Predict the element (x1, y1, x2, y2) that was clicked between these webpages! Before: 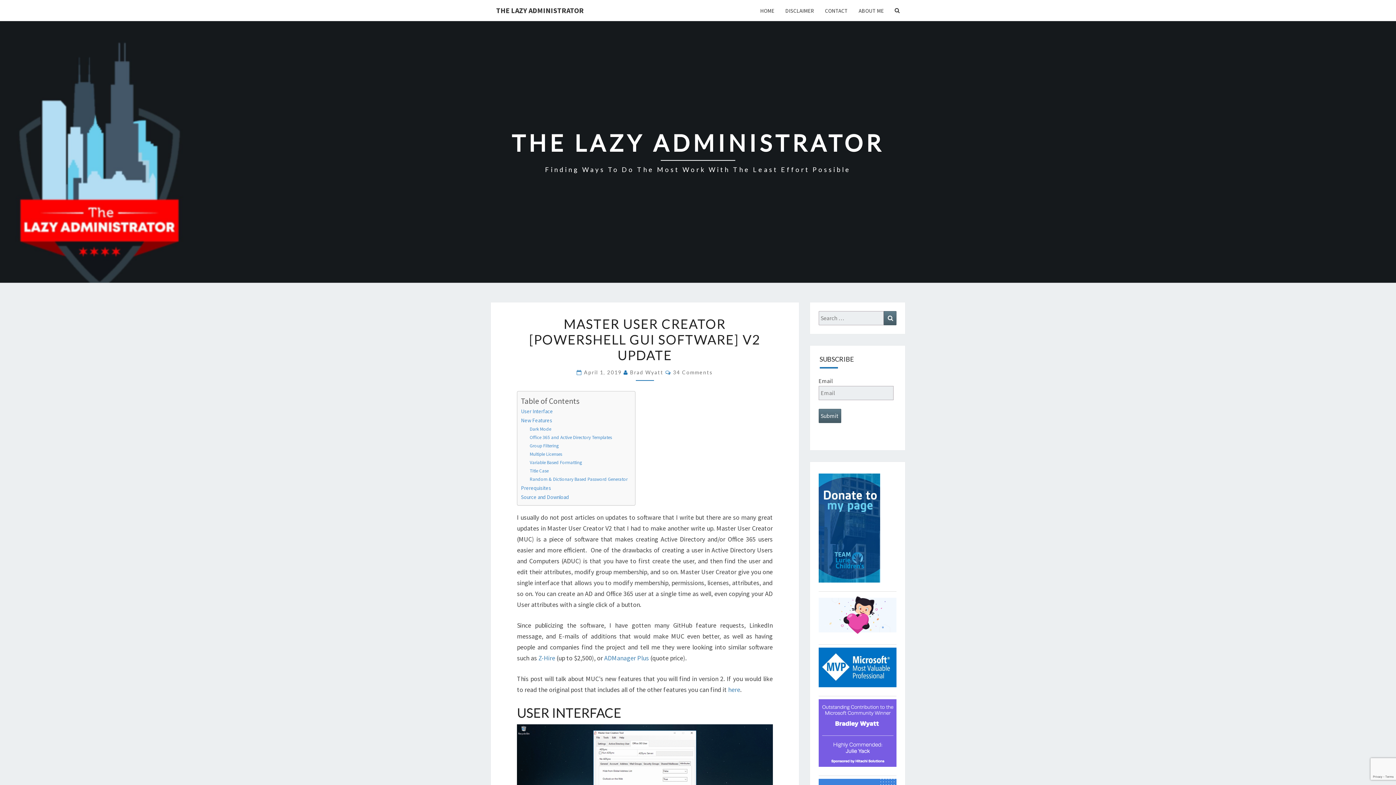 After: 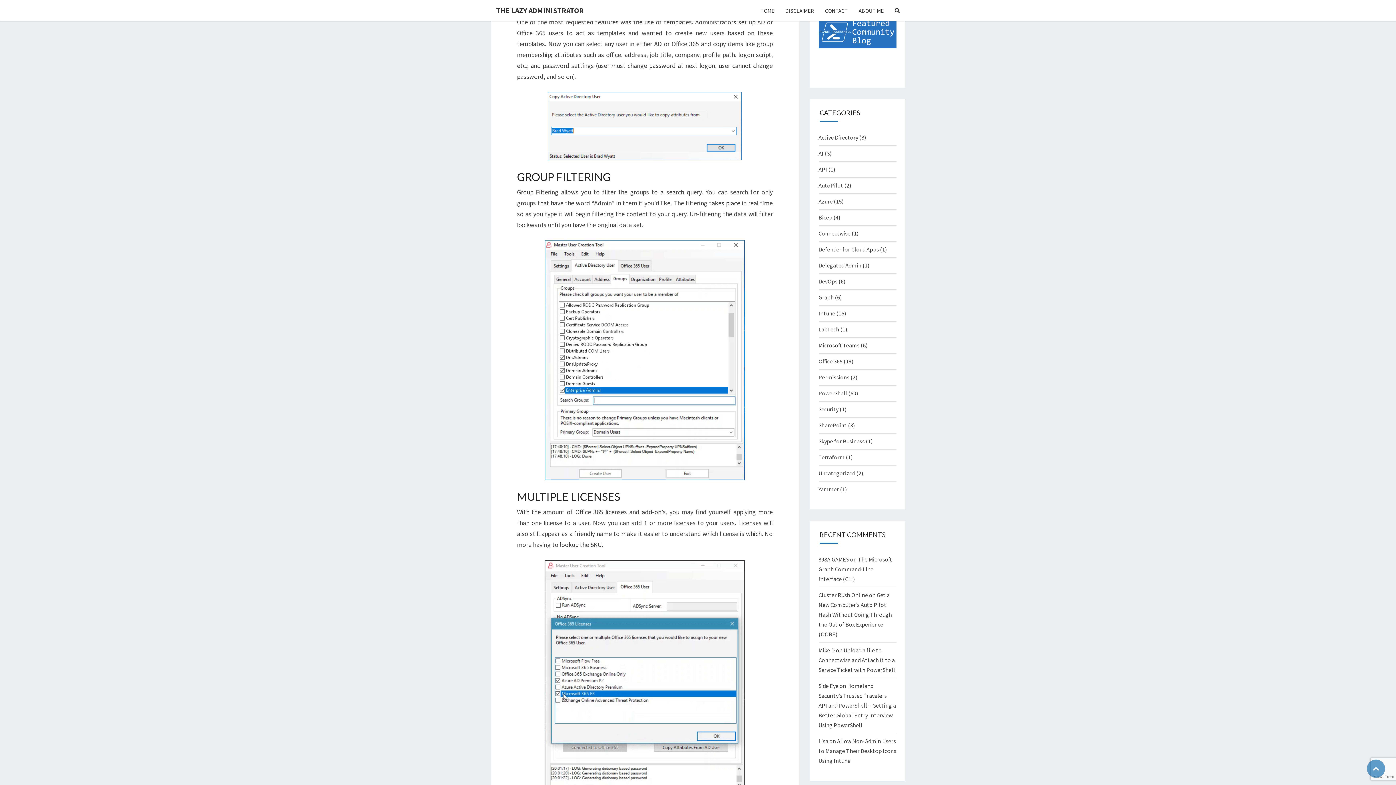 Action: bbox: (529, 433, 612, 441) label: Office 365 and Active Directory Templates